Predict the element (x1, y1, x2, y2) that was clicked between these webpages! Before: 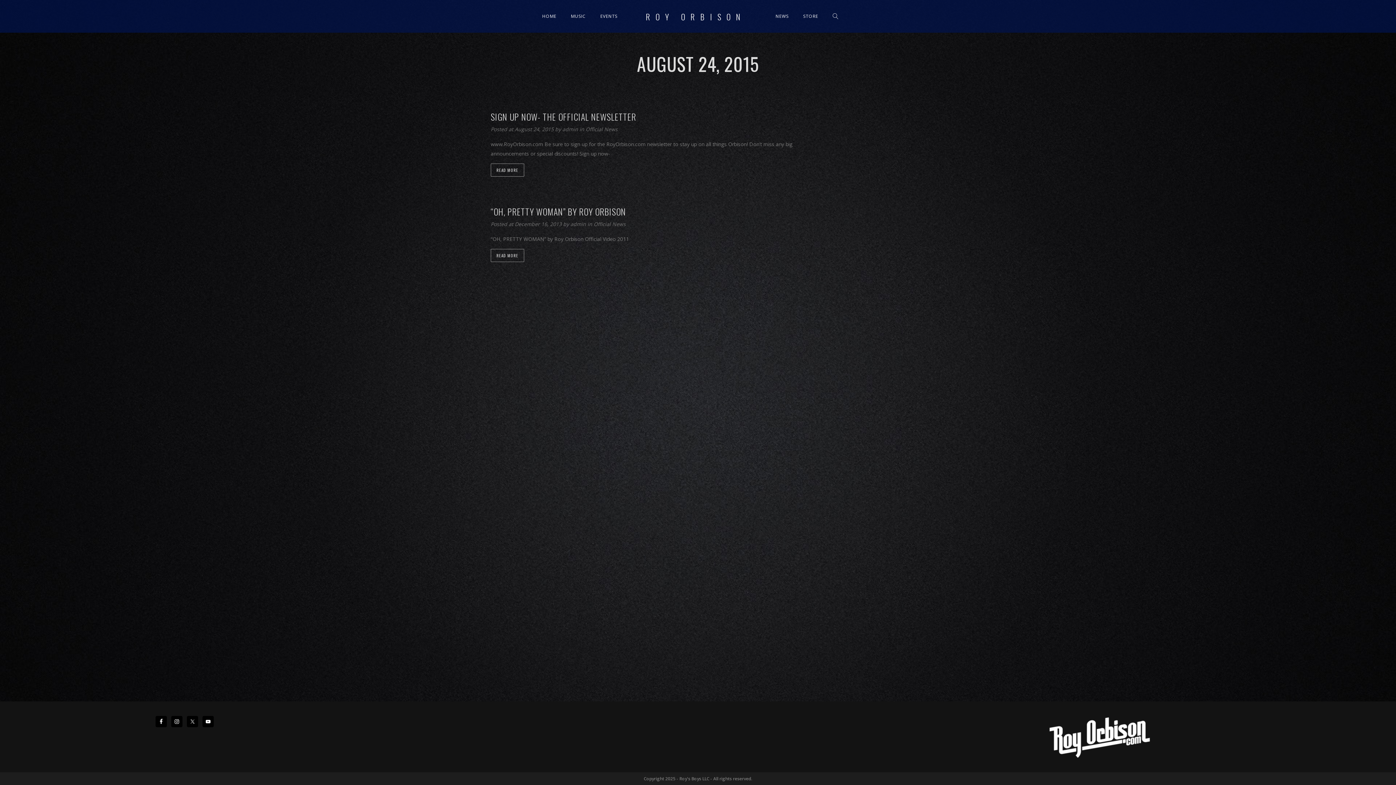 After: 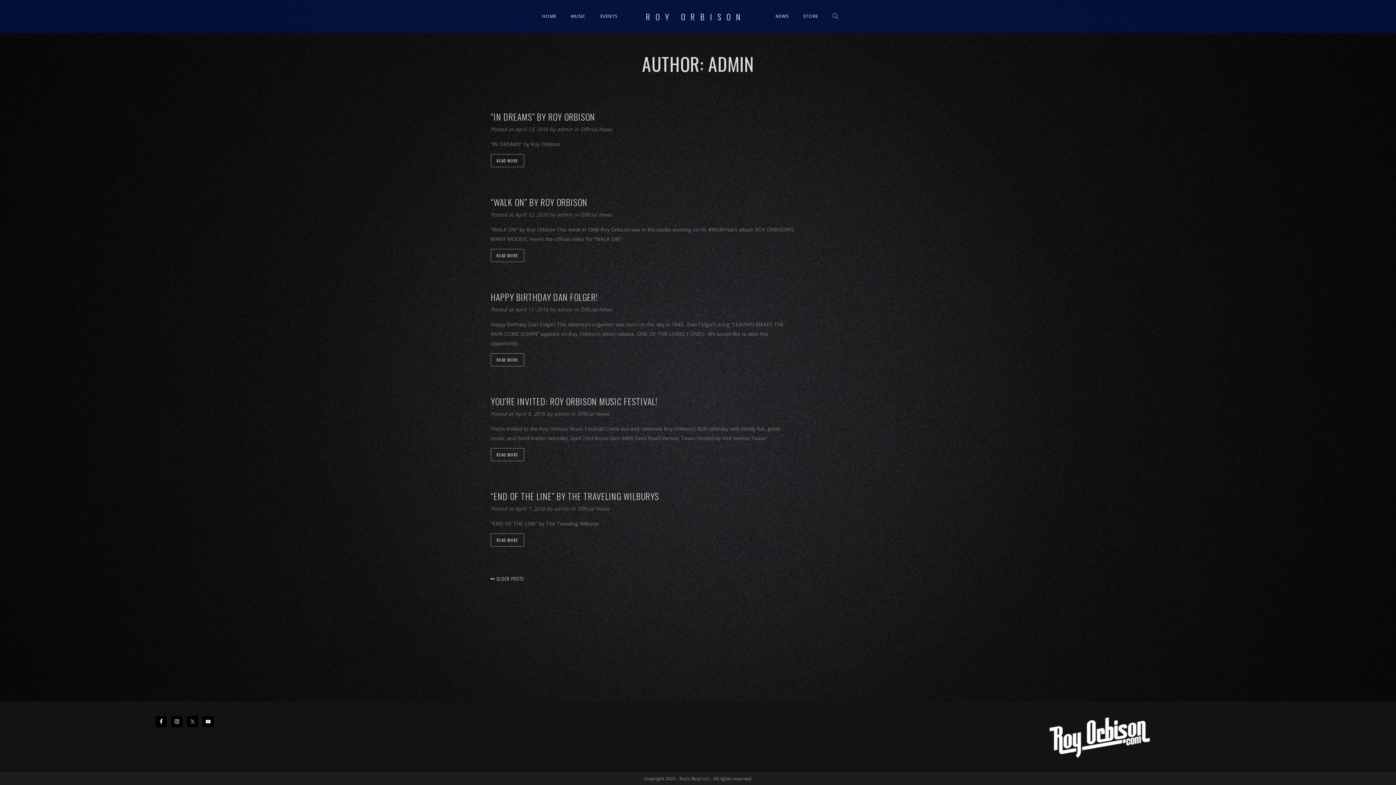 Action: label: admin  bbox: (570, 220, 587, 227)